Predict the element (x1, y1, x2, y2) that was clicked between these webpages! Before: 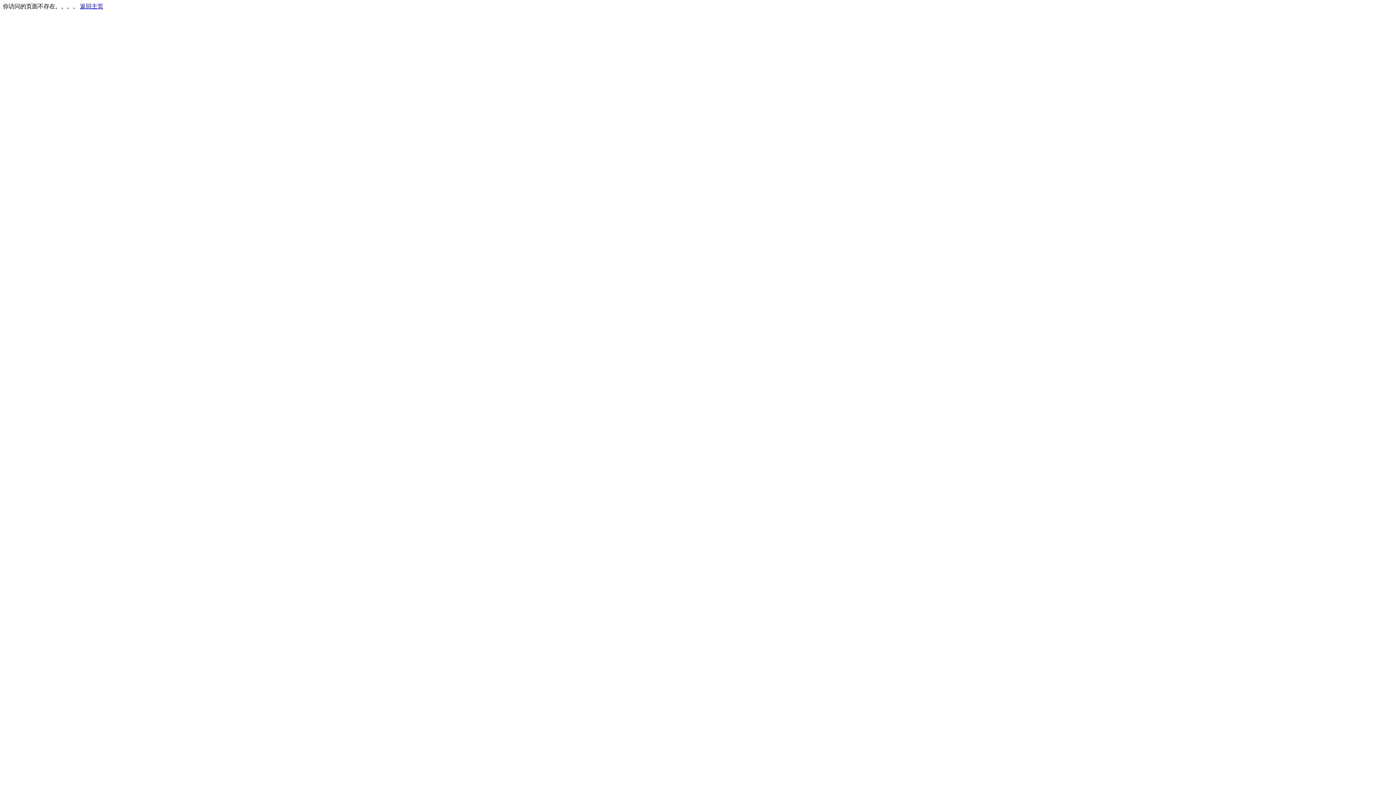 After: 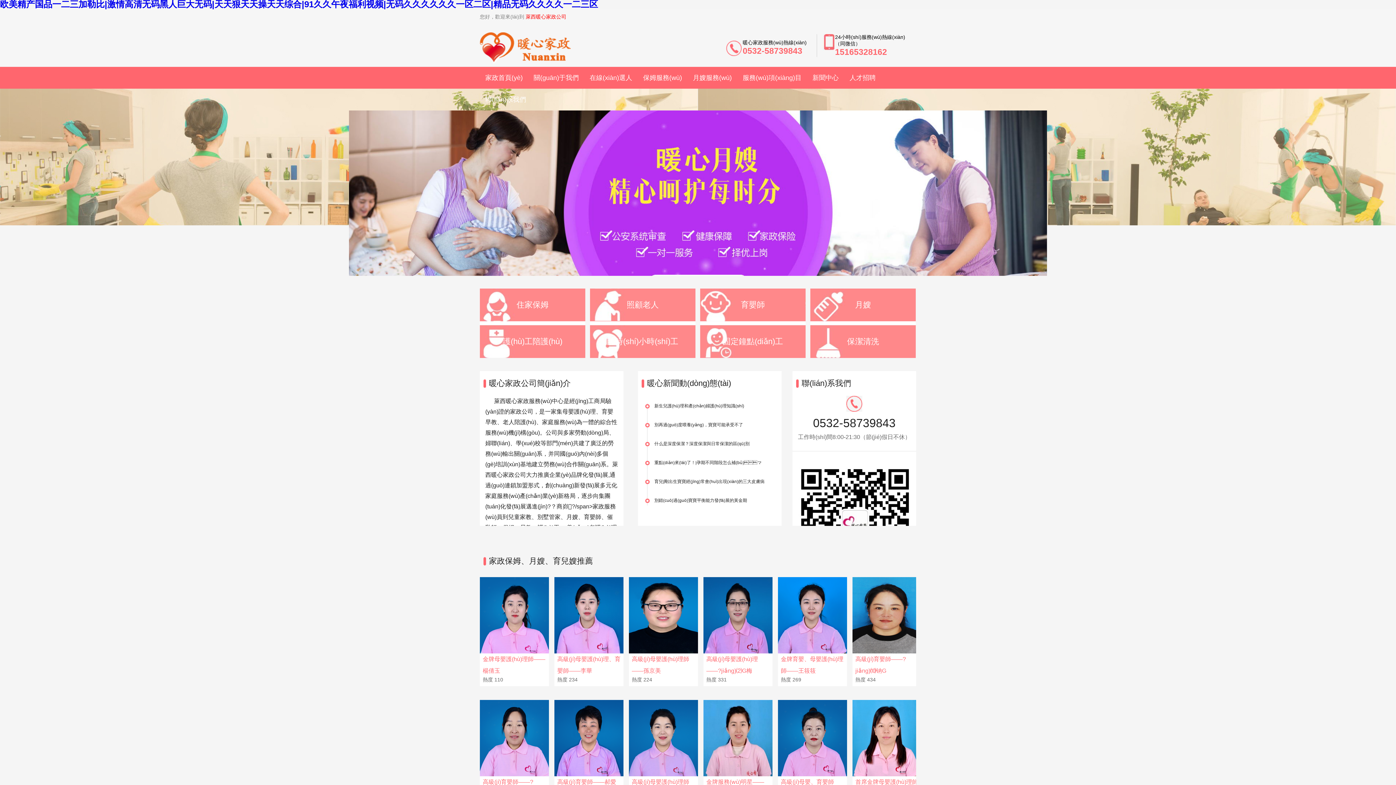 Action: label: 返回主页 bbox: (80, 3, 103, 9)